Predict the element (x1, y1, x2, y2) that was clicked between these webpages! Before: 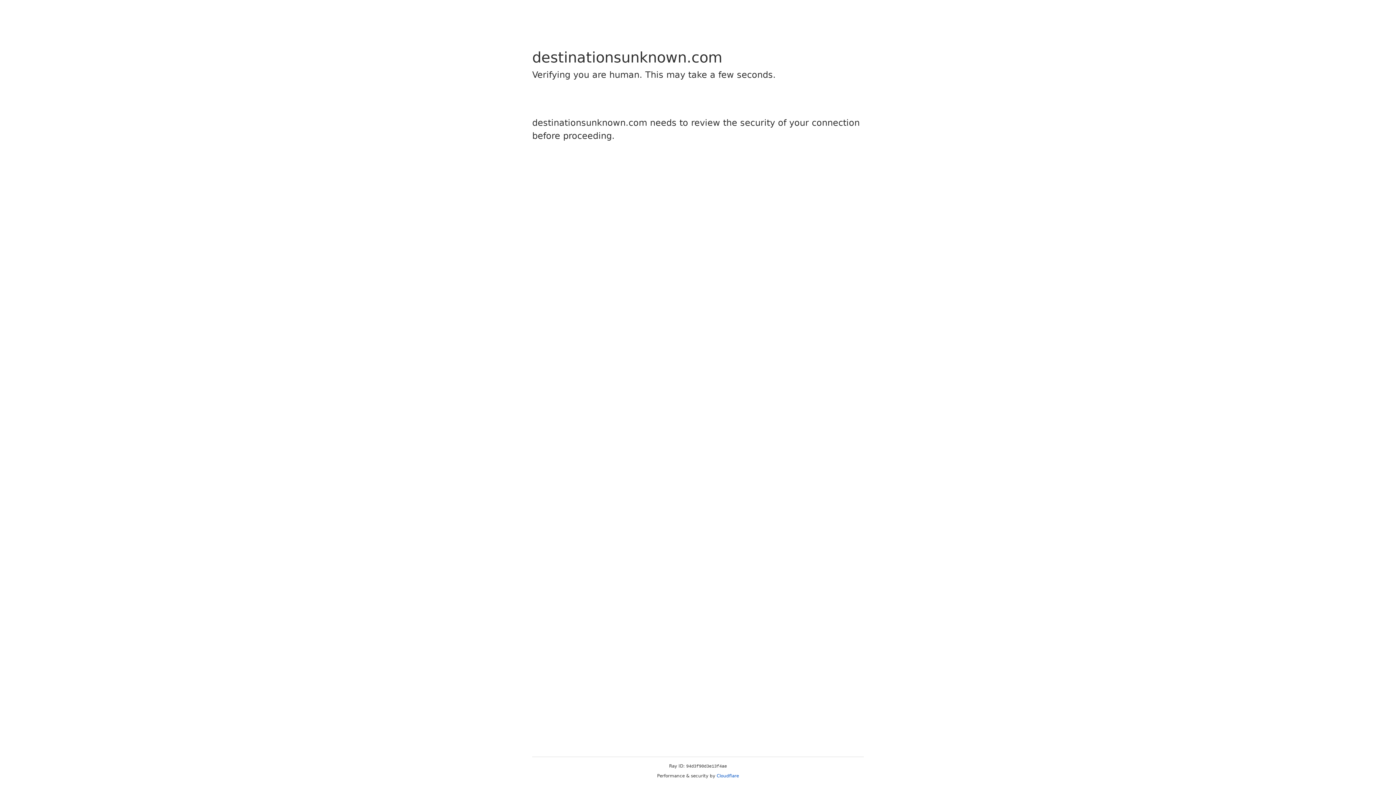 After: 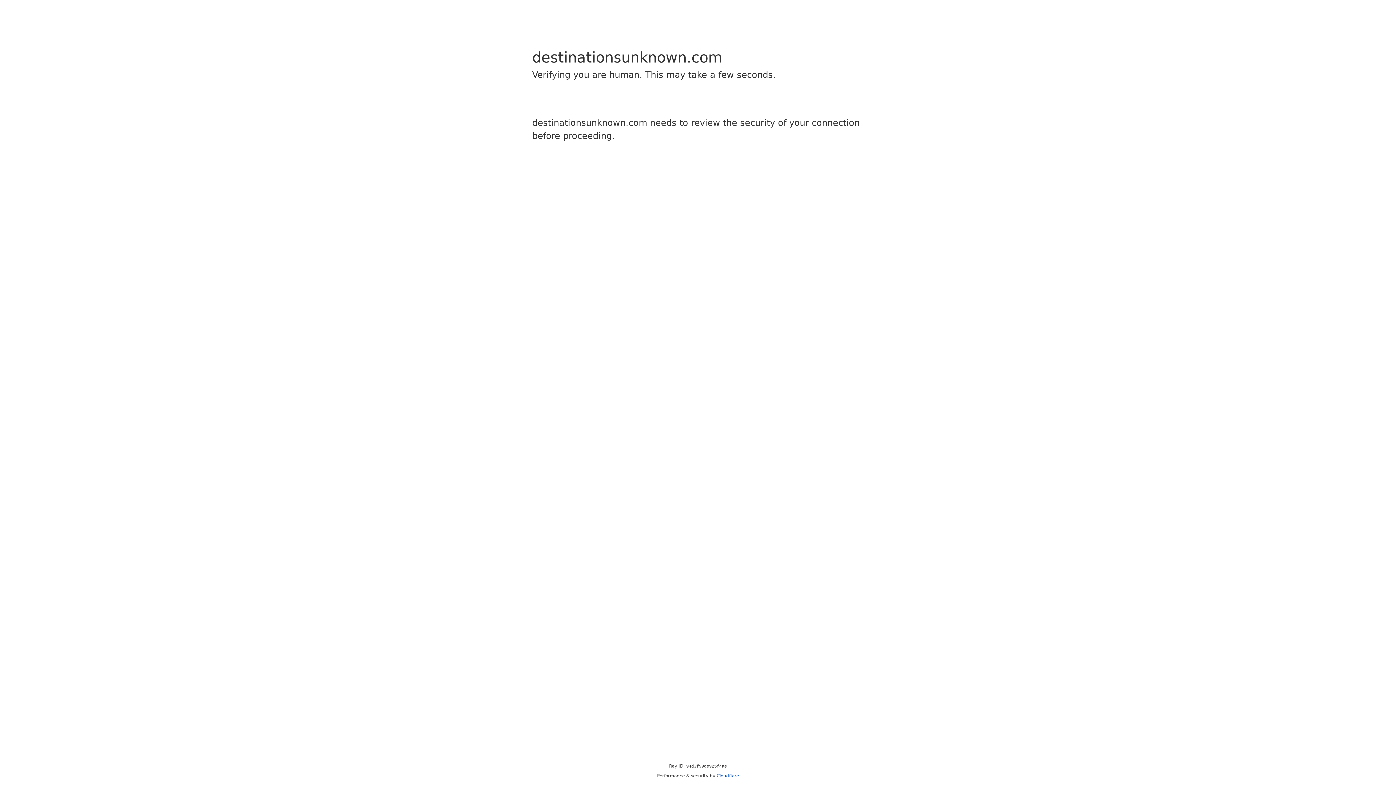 Action: bbox: (716, 773, 739, 778) label: Cloudflare